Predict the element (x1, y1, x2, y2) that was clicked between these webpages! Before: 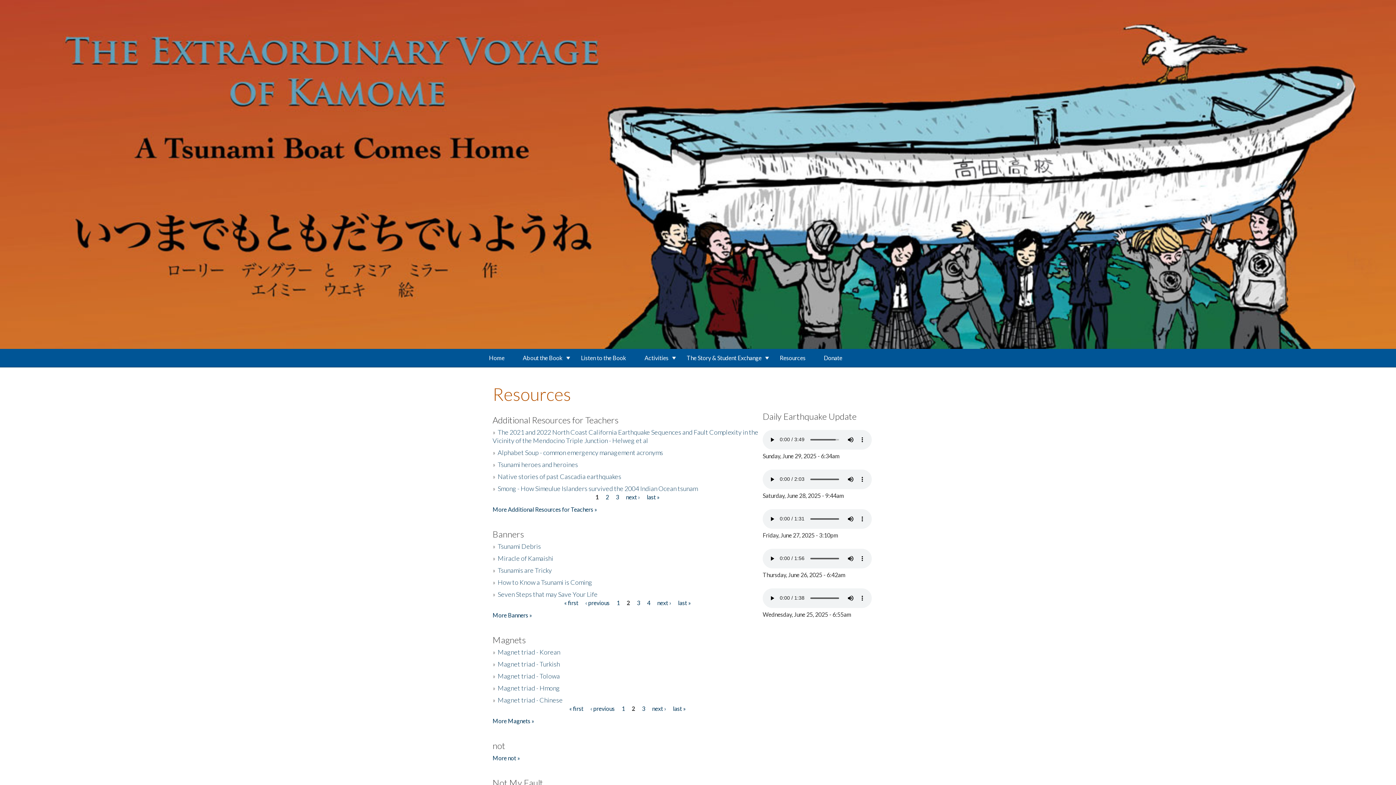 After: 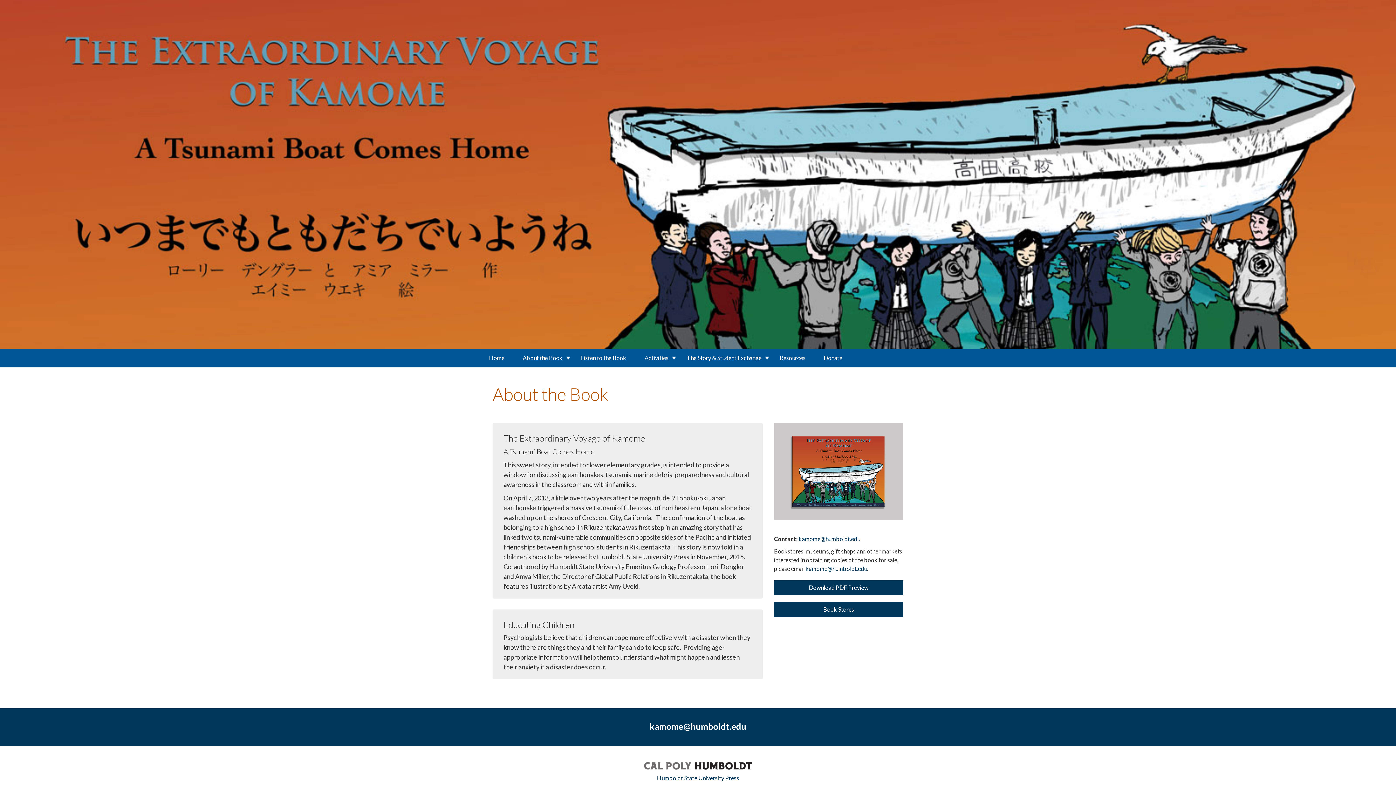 Action: bbox: (513, 349, 572, 367) label: About the Book